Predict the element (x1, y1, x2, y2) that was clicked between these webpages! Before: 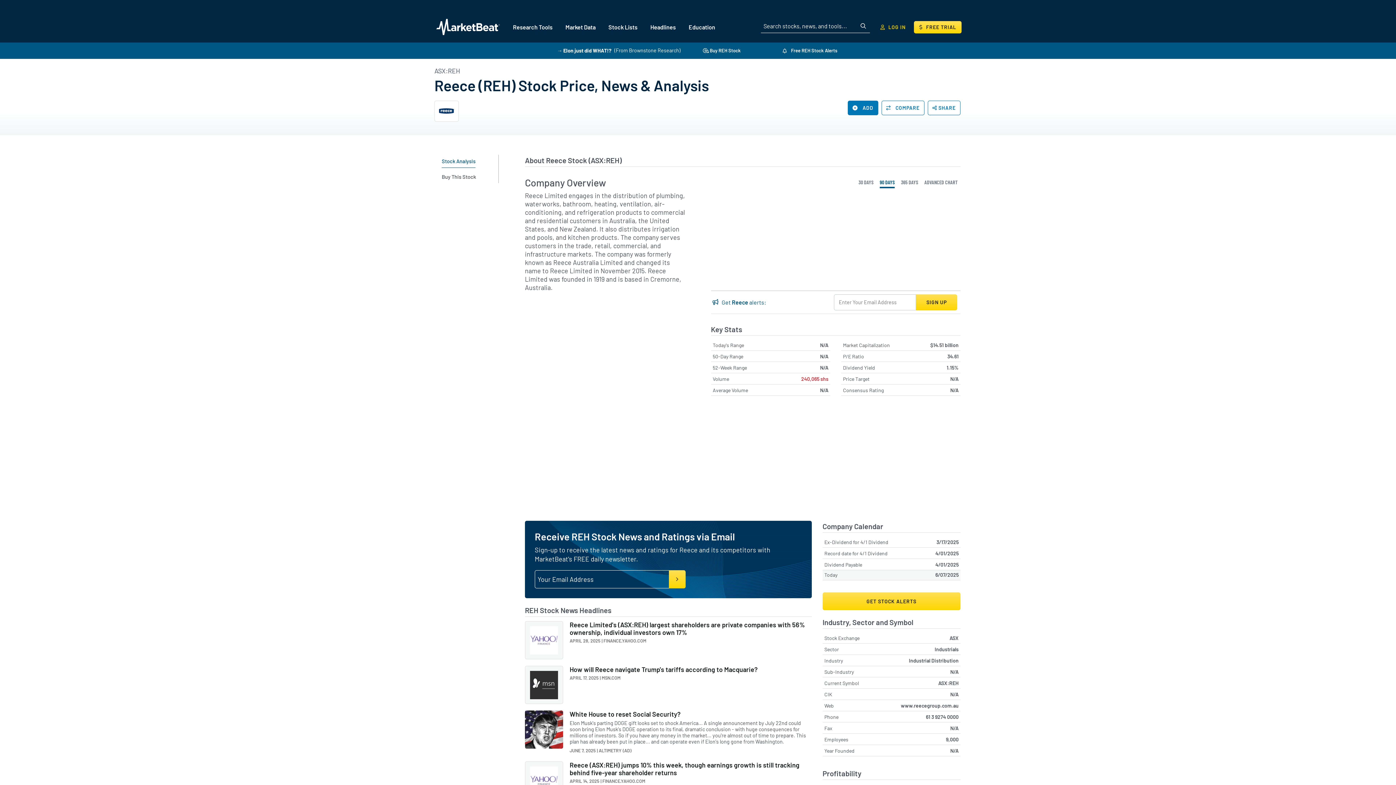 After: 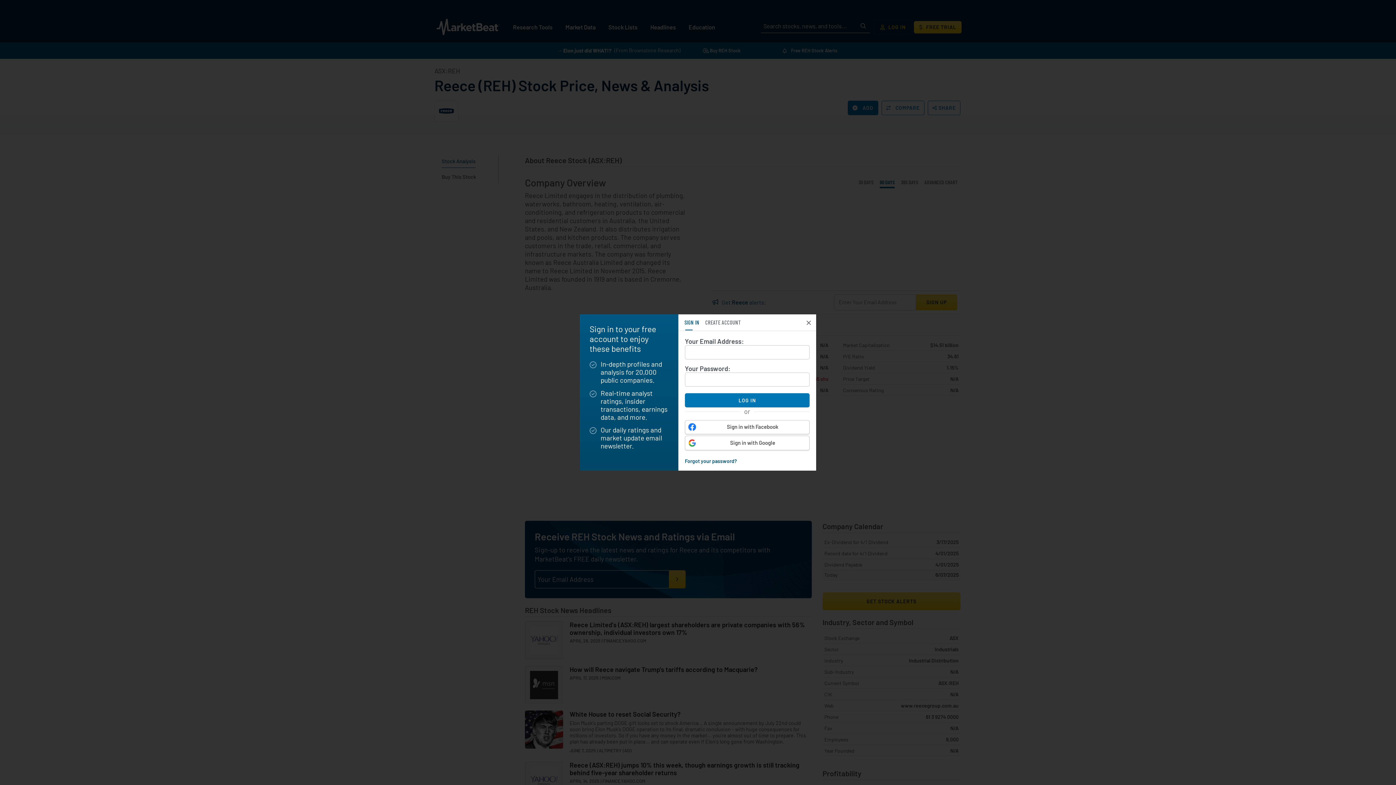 Action: label: Log in bbox: (875, 20, 911, 33)